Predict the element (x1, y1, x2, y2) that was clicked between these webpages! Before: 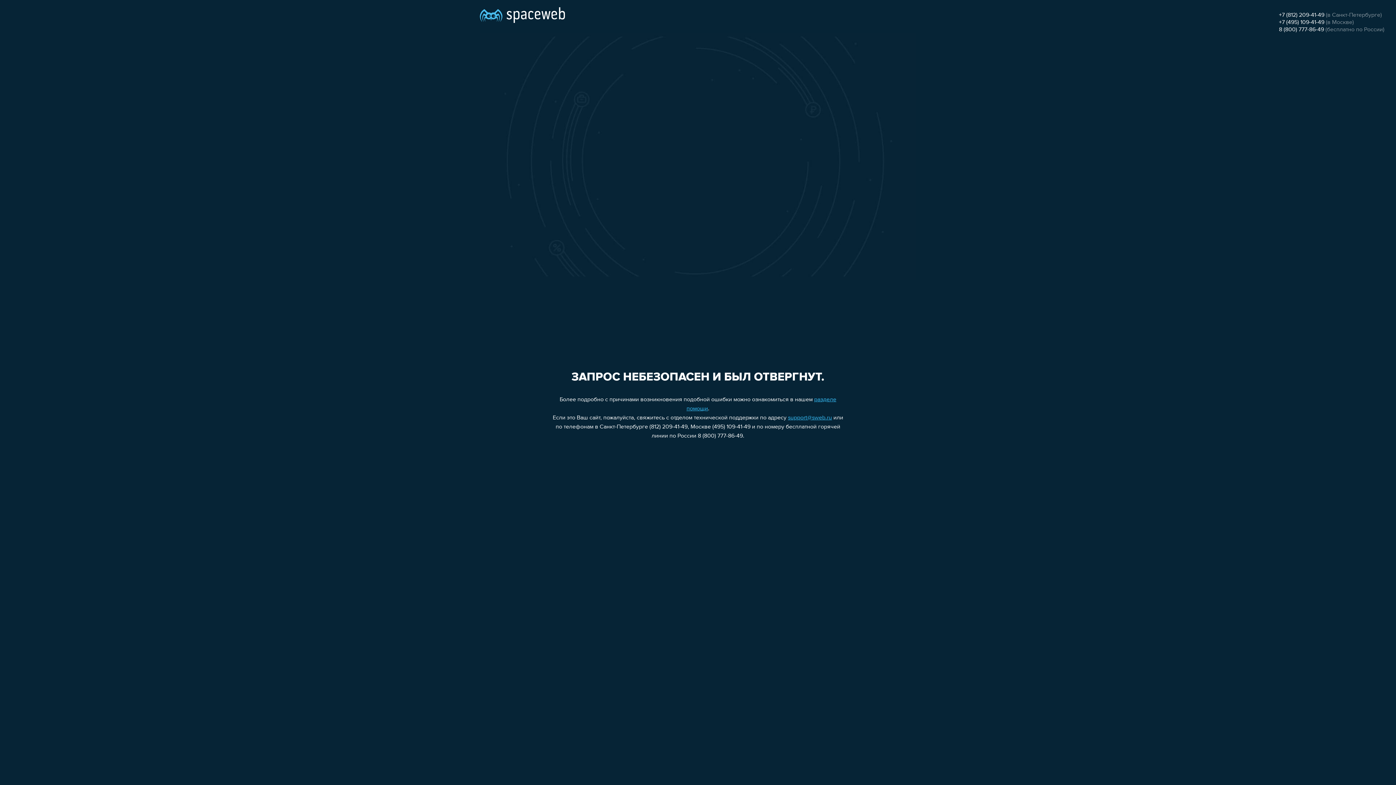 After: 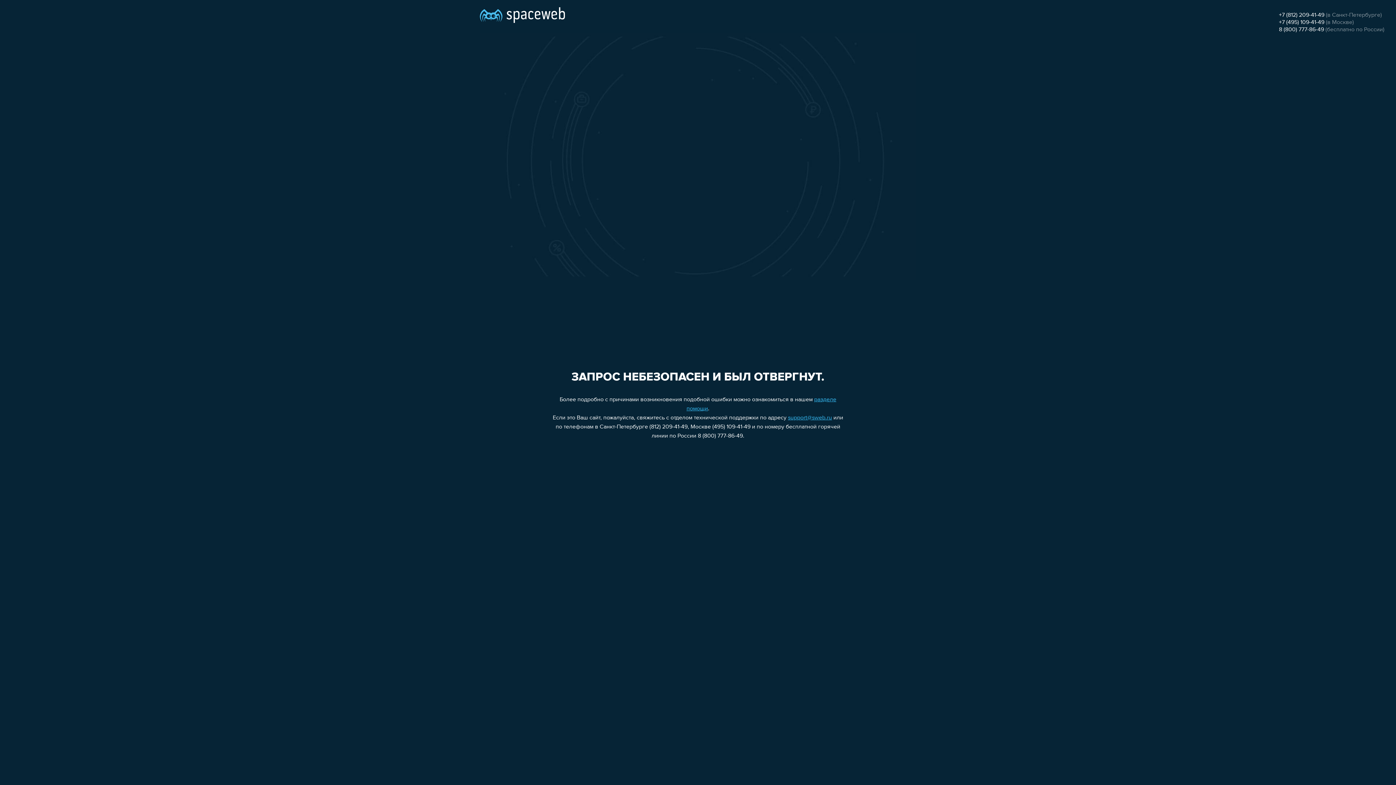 Action: bbox: (1279, 26, 1324, 32) label: 8 (800) 777-86-49